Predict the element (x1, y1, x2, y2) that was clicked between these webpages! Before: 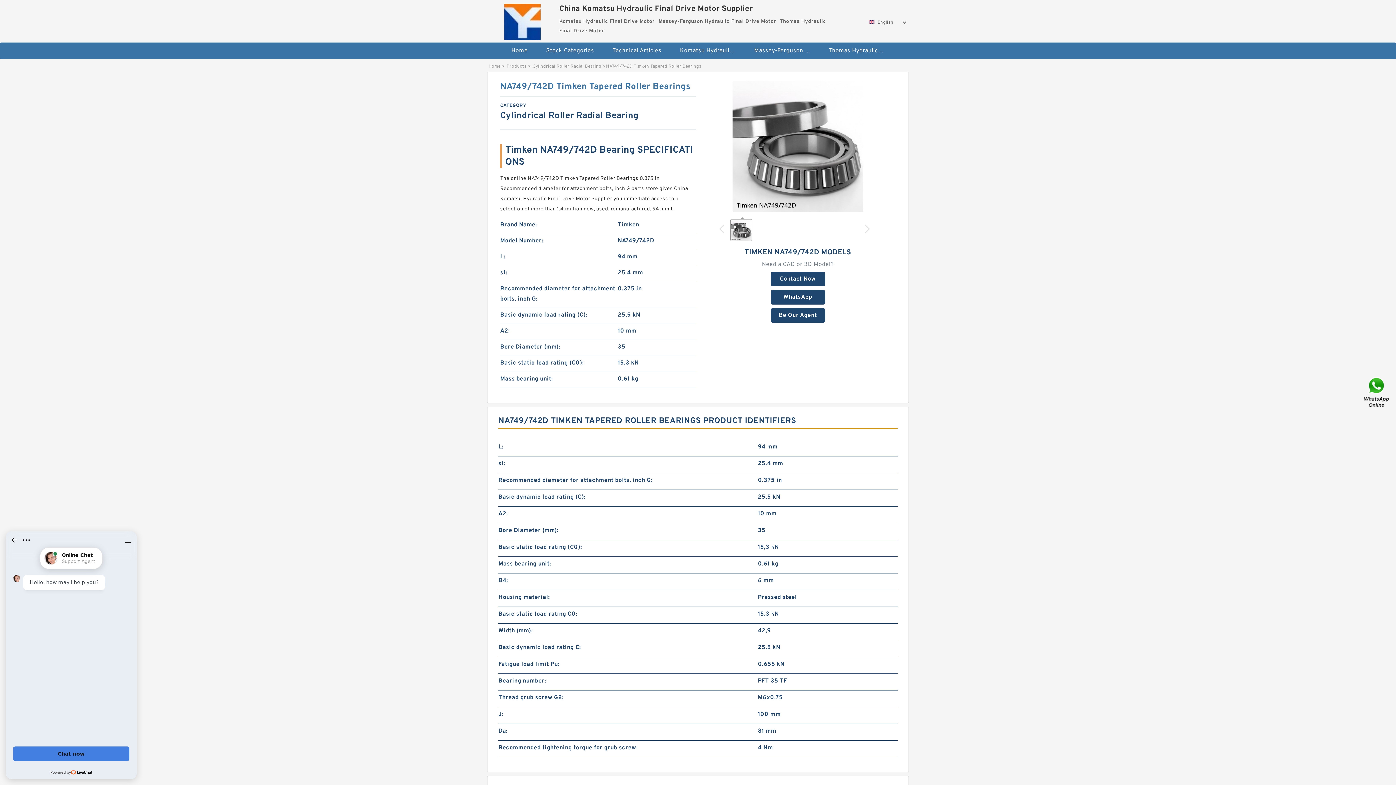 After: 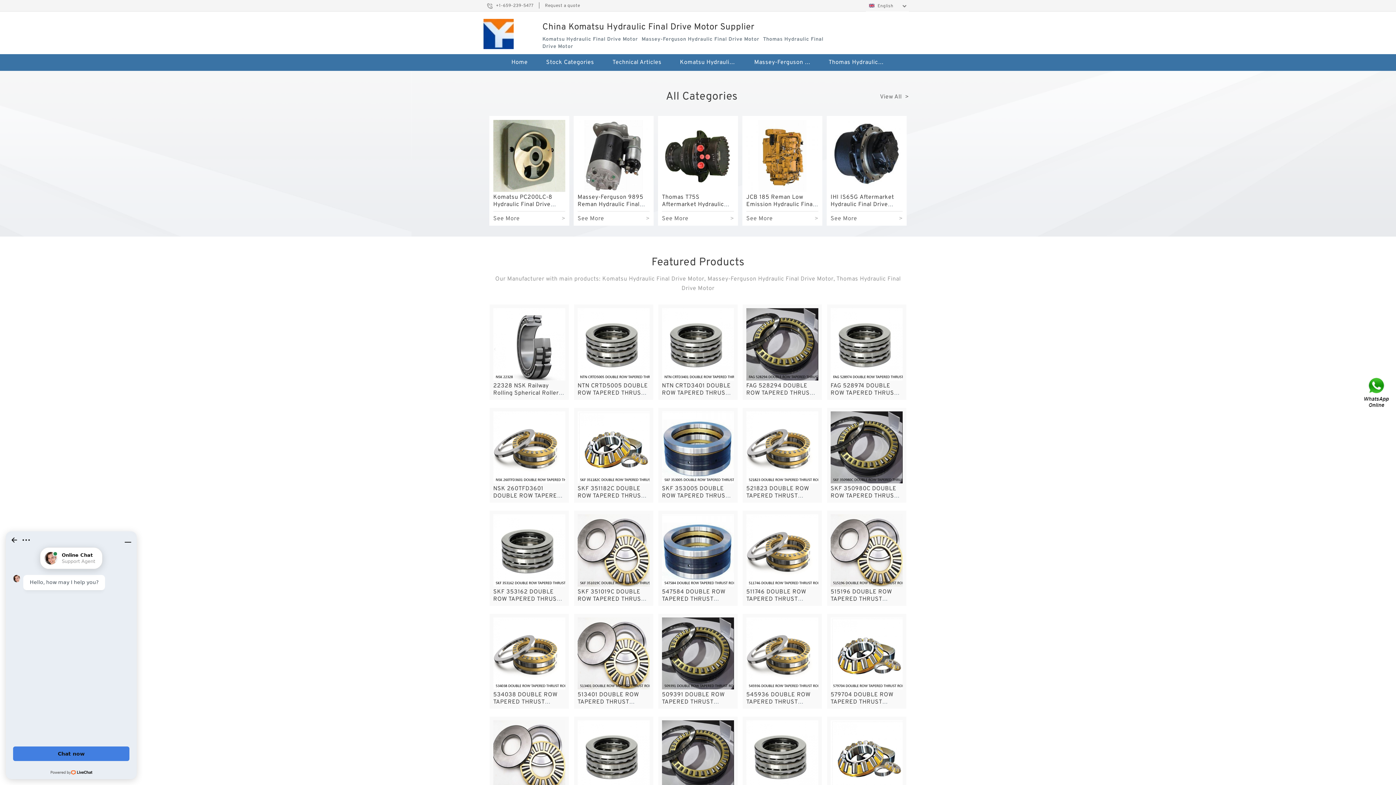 Action: bbox: (489, 0, 555, 40)